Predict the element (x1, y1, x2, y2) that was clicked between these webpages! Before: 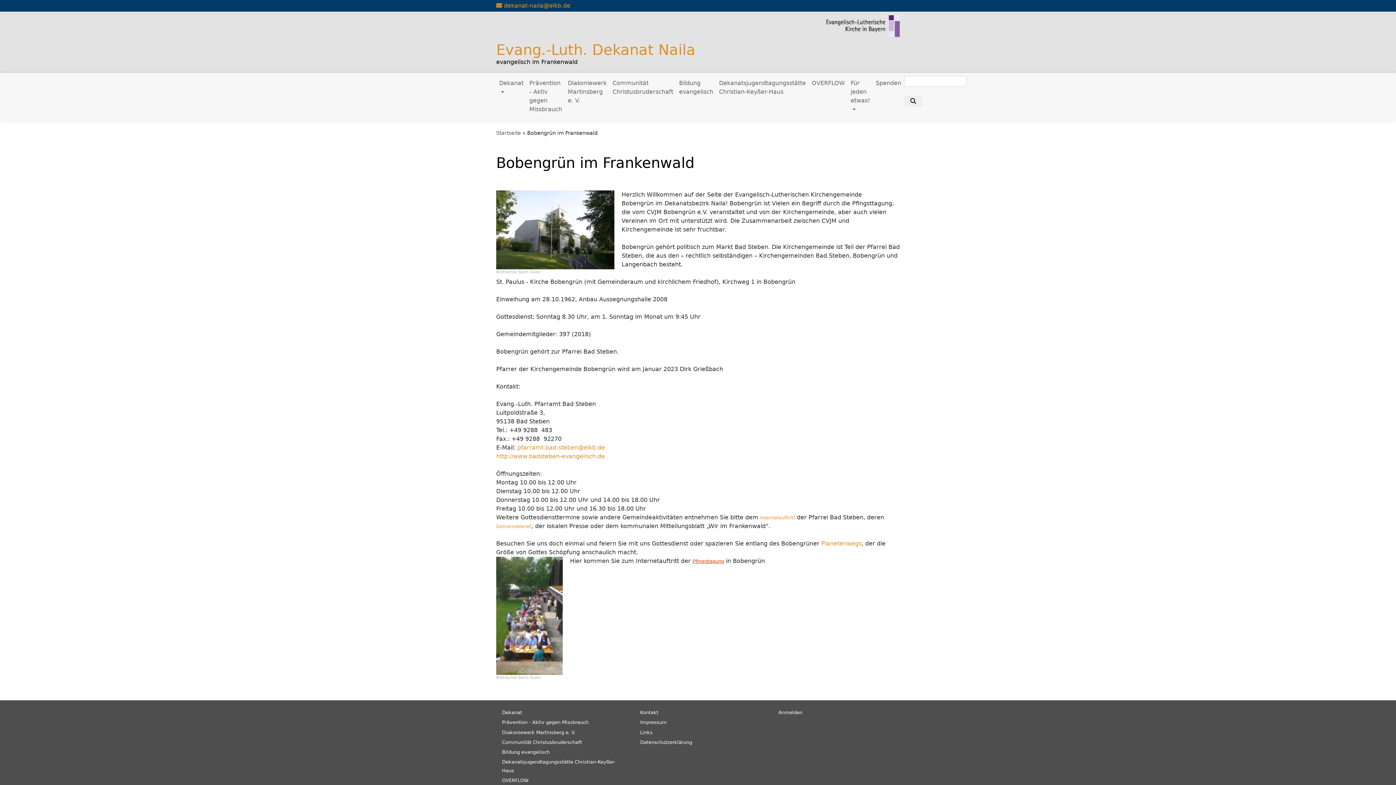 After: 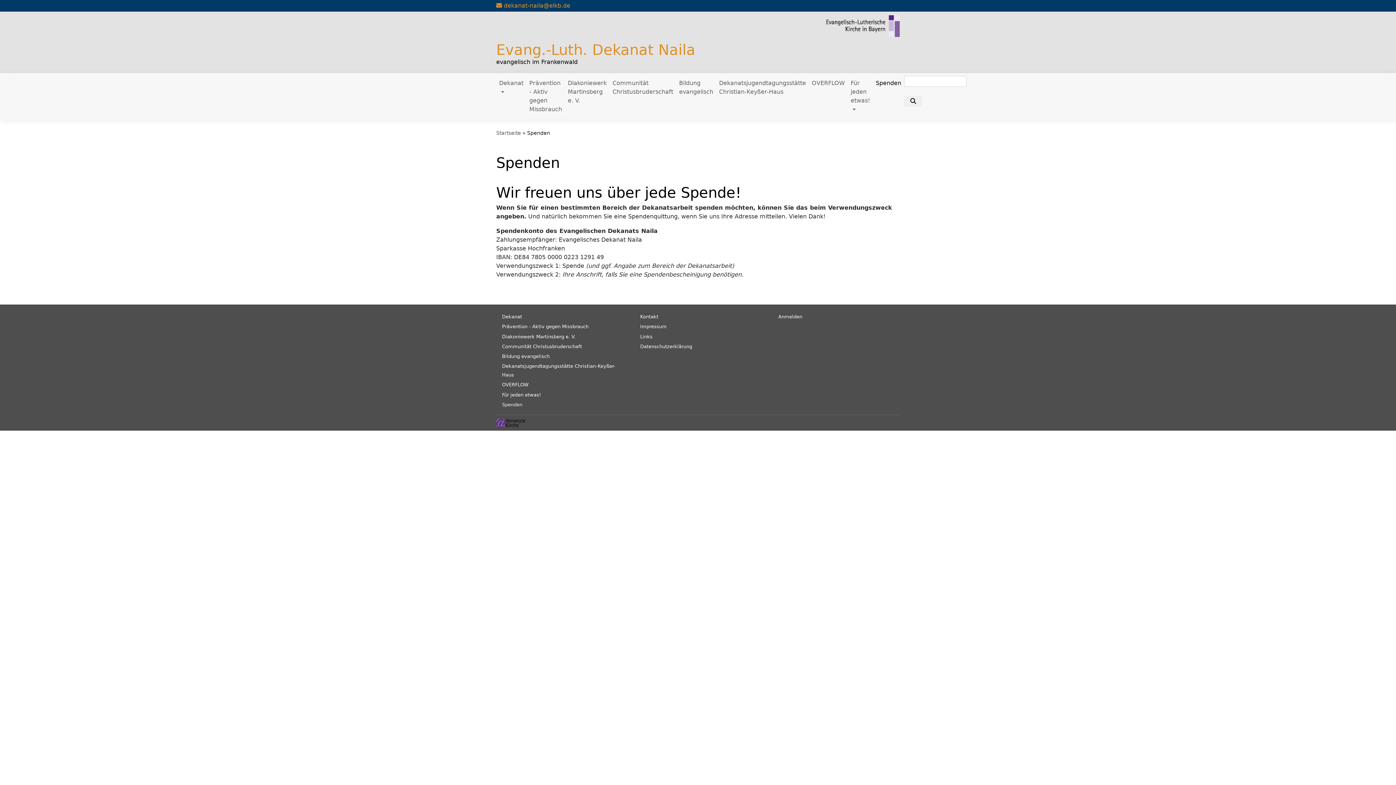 Action: bbox: (873, 76, 904, 90) label: Spenden